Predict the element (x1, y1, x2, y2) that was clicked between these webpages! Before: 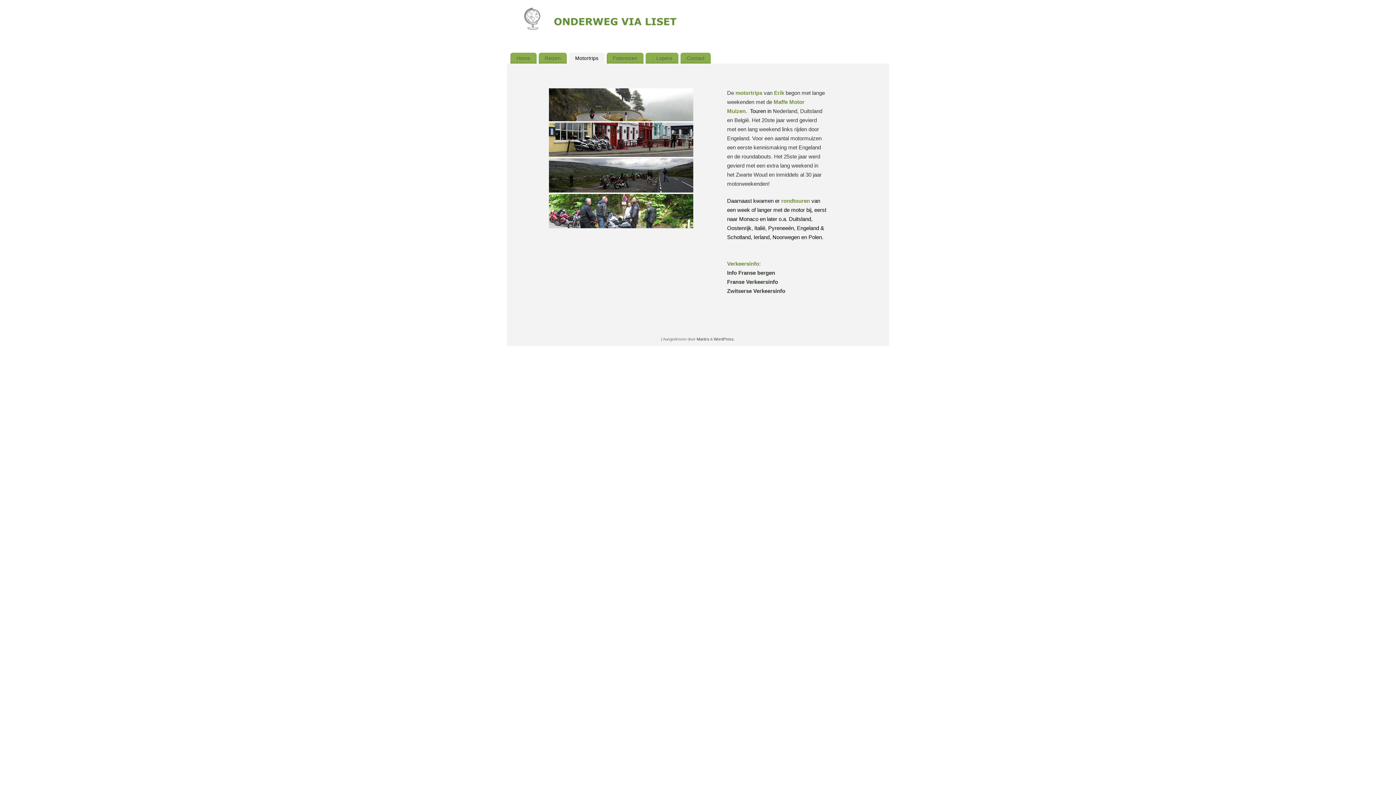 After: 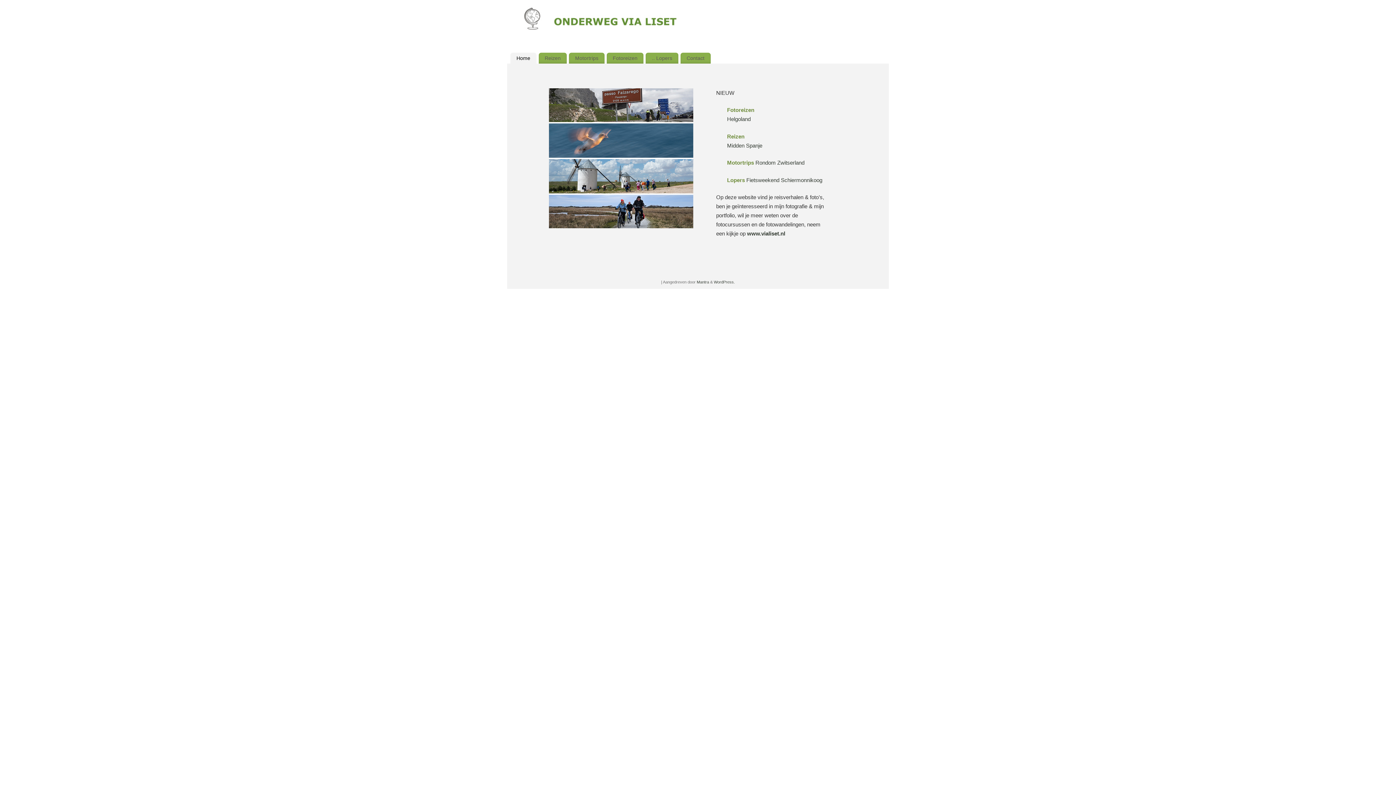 Action: label: Home bbox: (510, 53, 536, 62)